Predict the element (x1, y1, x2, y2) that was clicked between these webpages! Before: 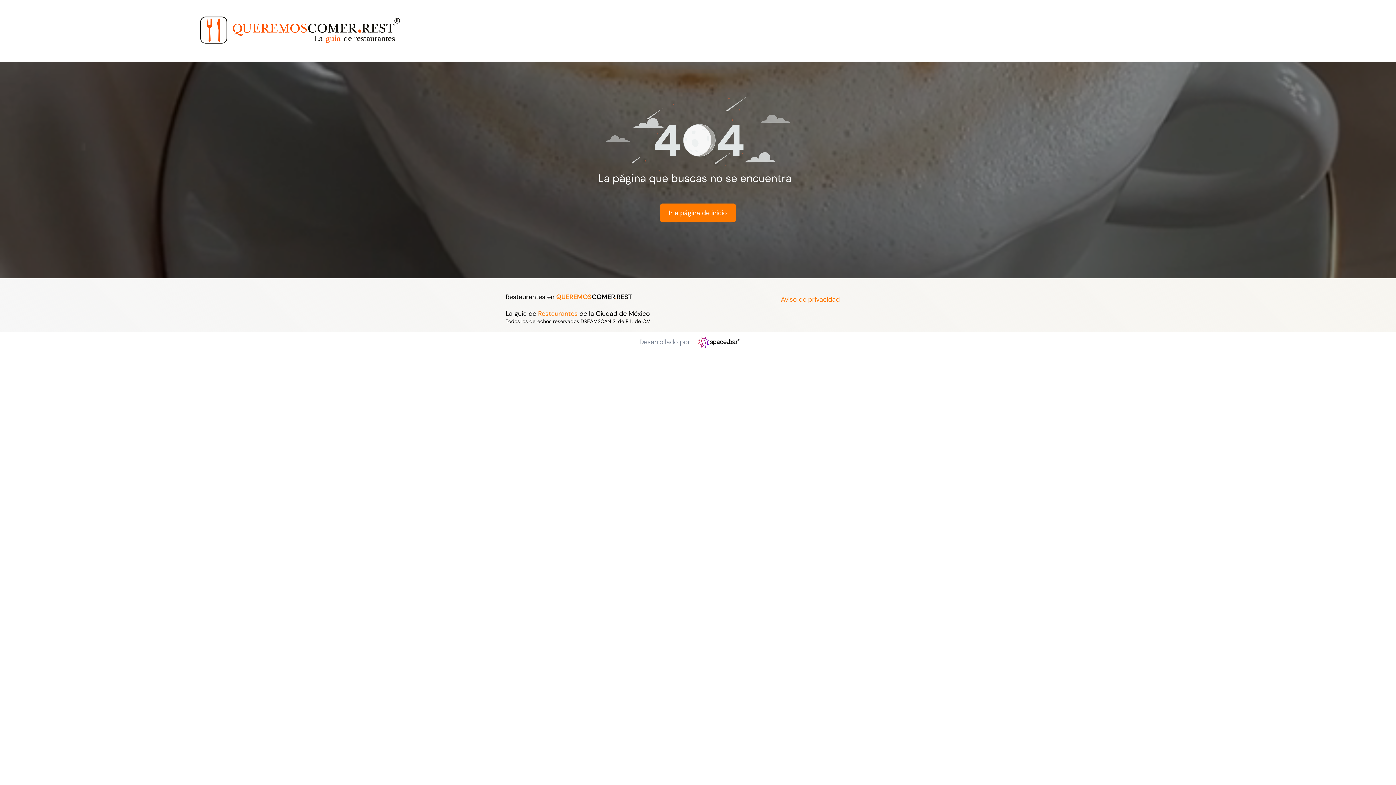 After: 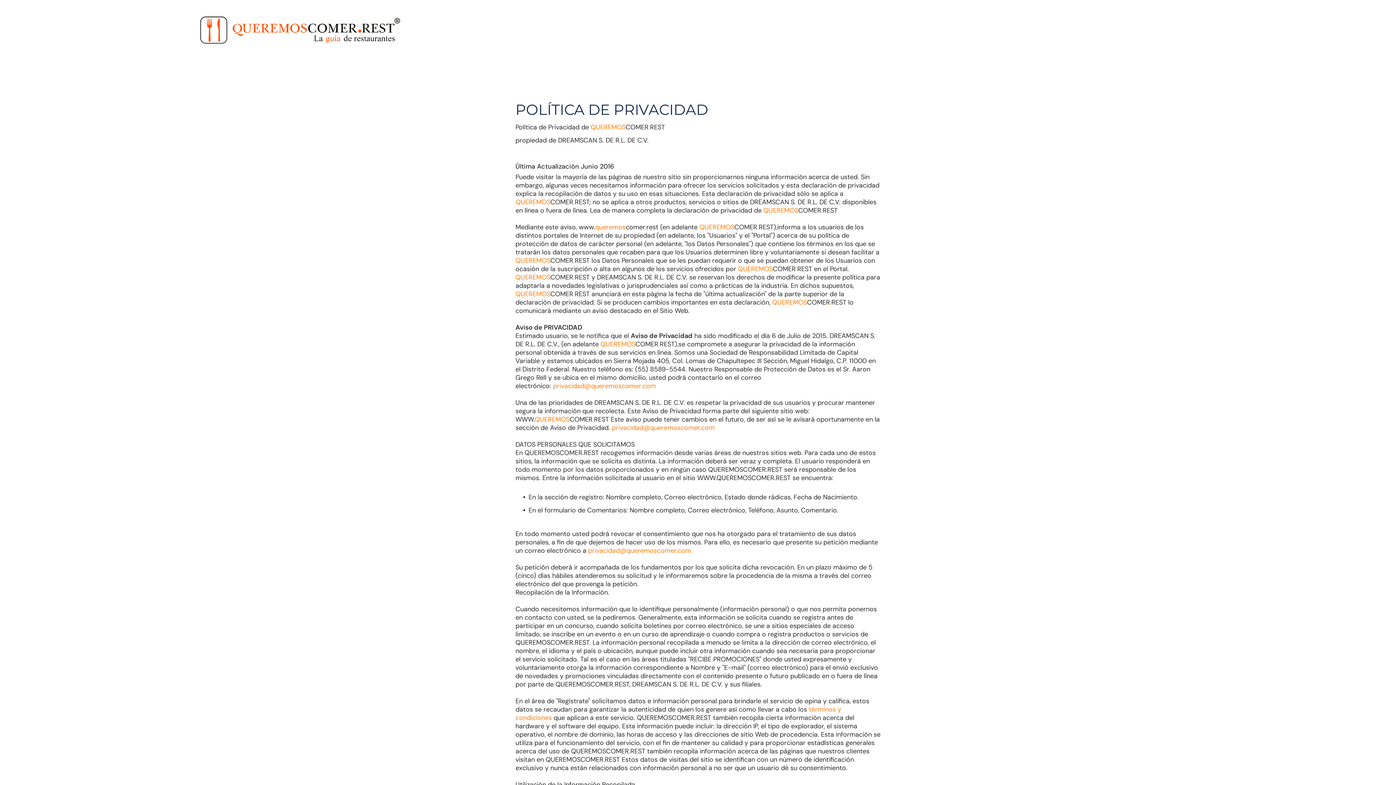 Action: label: Aviso de privacidad bbox: (781, 295, 840, 303)